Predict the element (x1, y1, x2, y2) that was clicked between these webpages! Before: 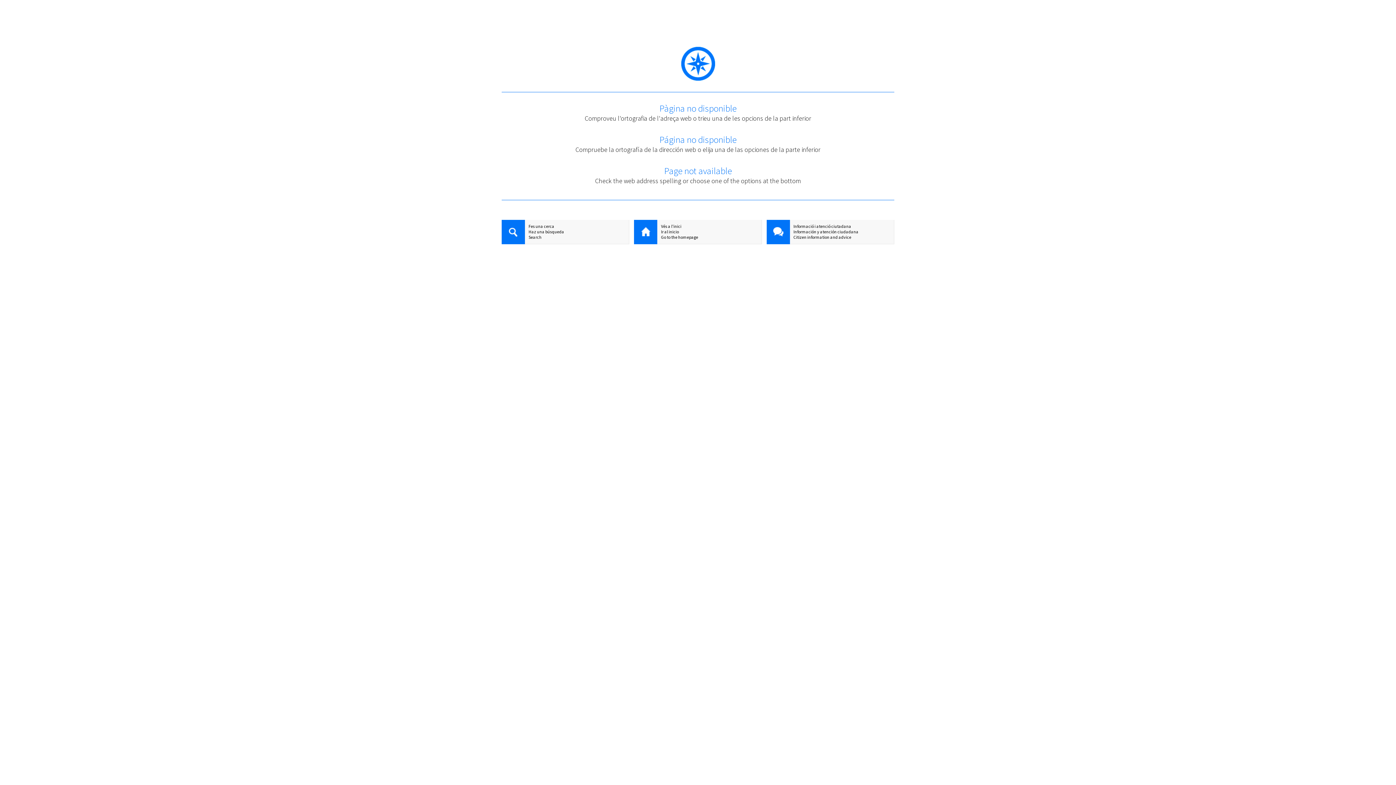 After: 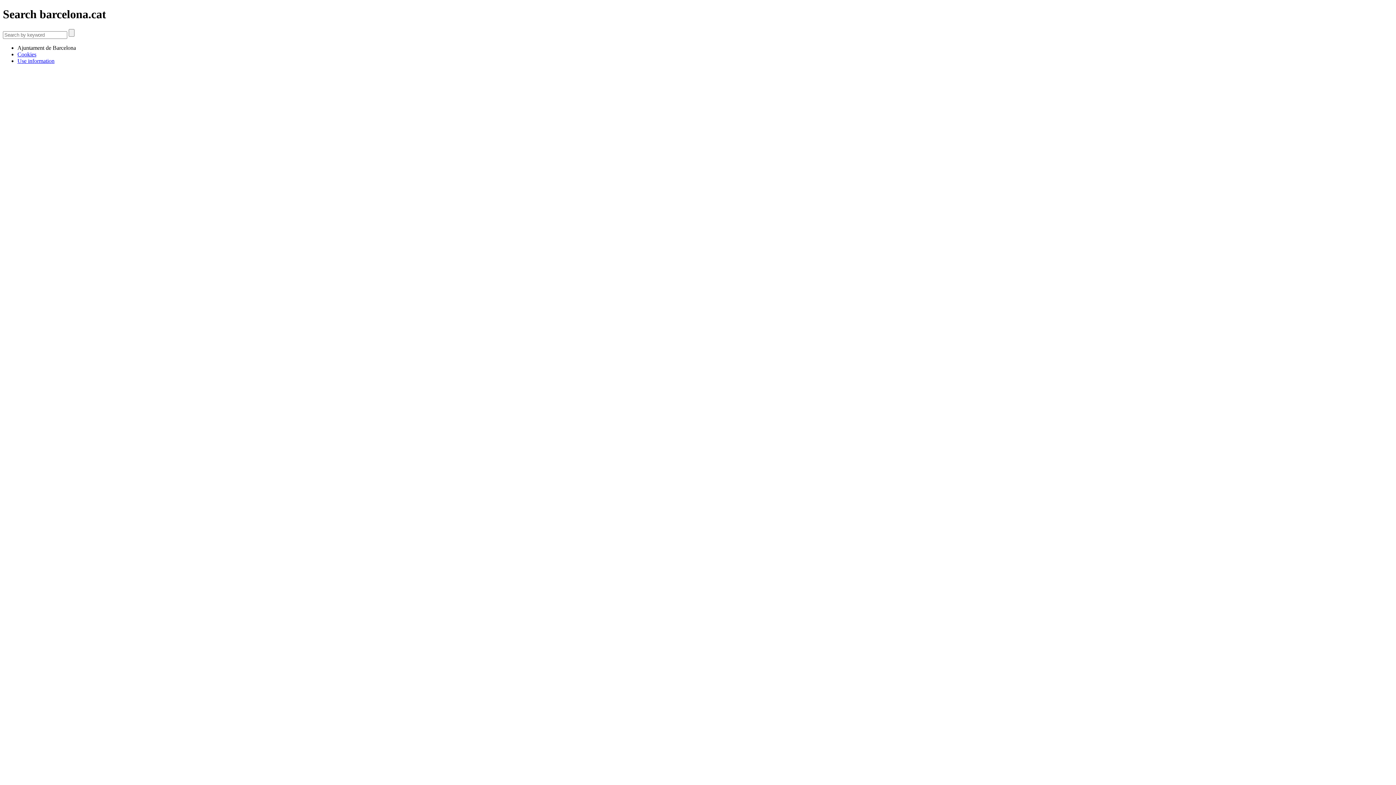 Action: label: Search bbox: (501, 234, 629, 240)